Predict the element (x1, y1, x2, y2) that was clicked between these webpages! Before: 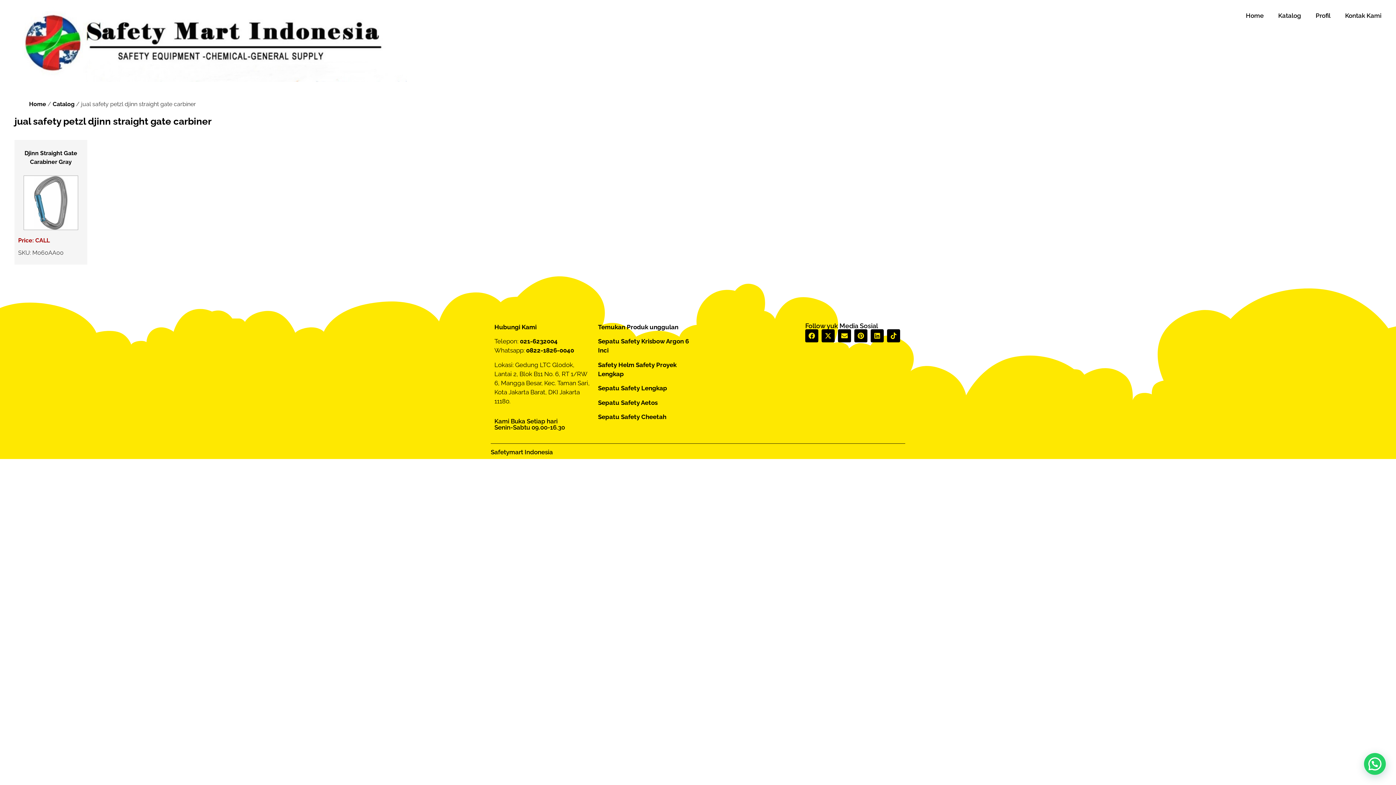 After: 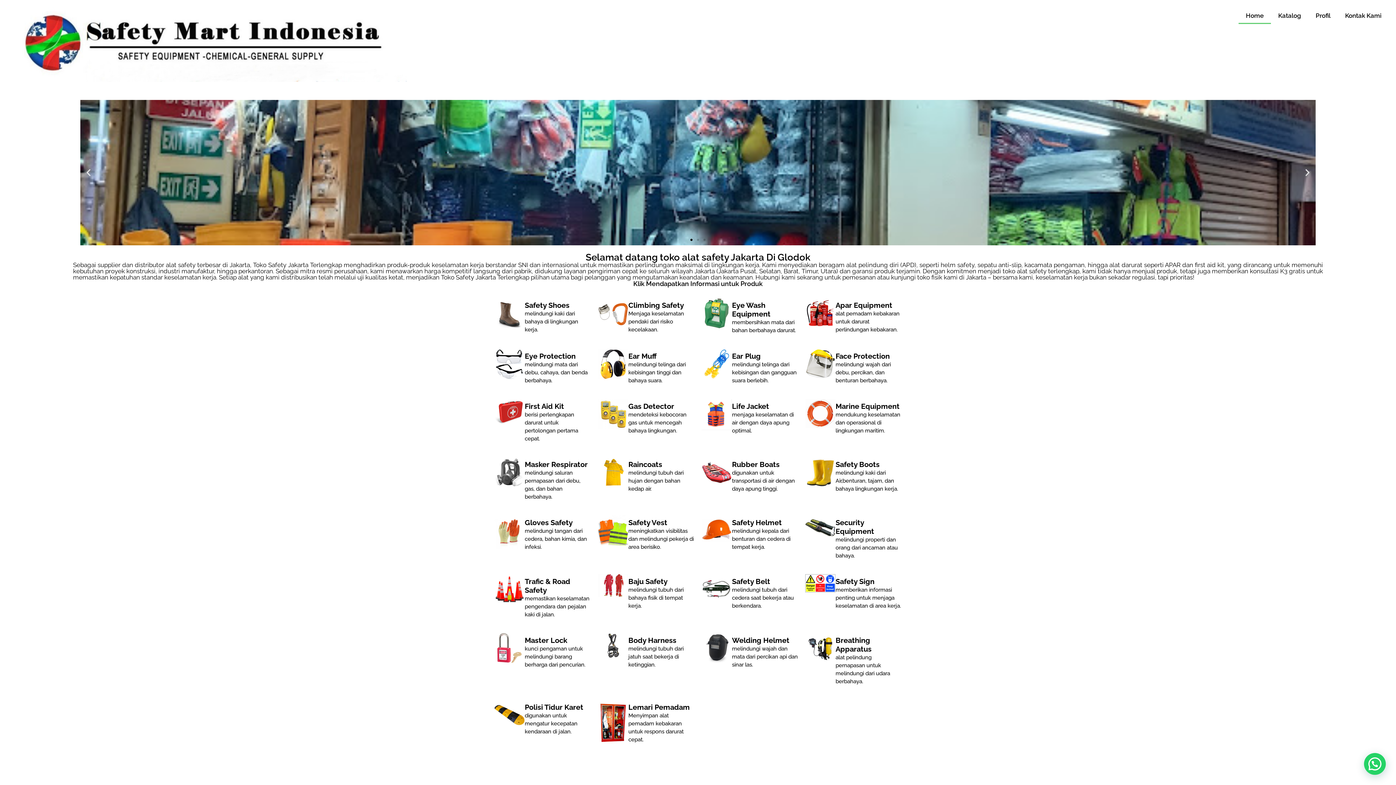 Action: bbox: (7, 7, 406, 81)